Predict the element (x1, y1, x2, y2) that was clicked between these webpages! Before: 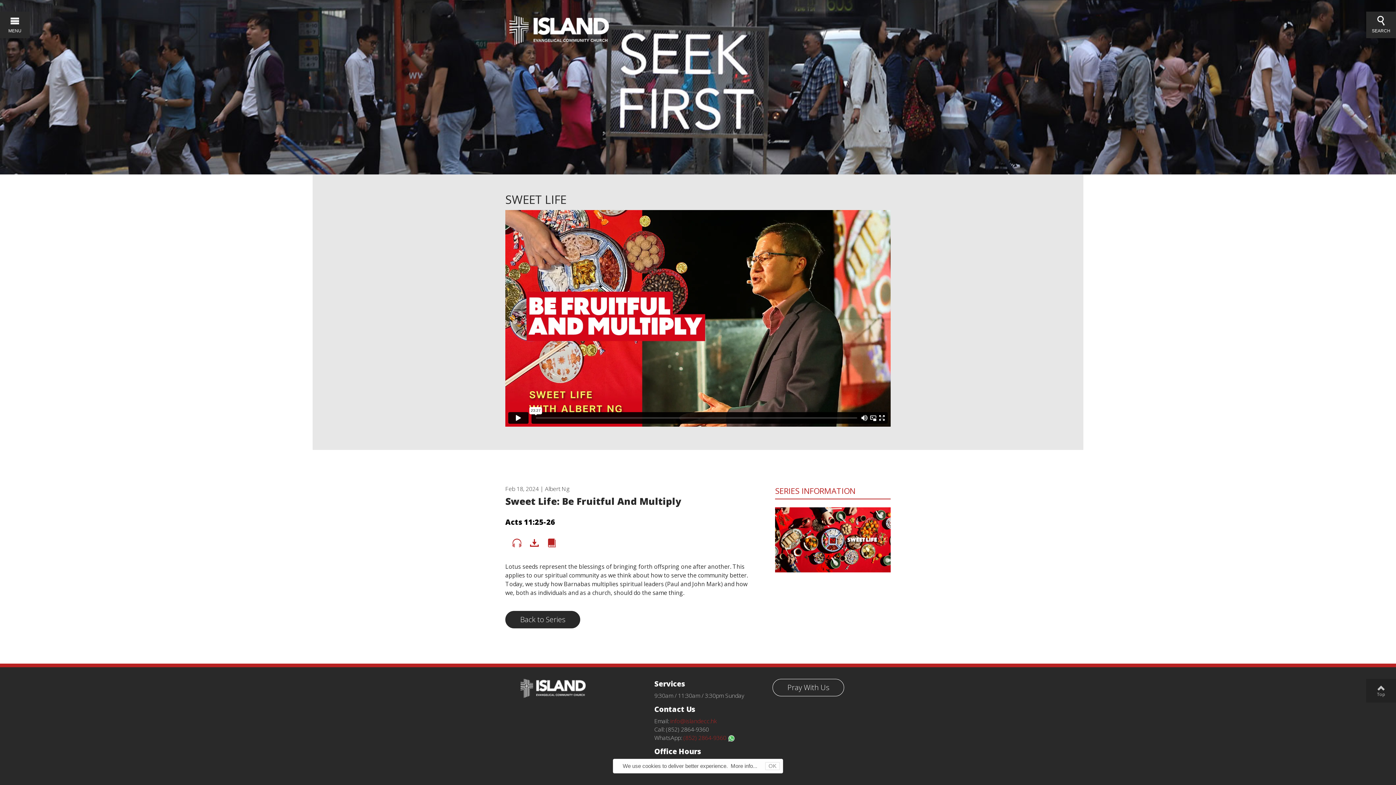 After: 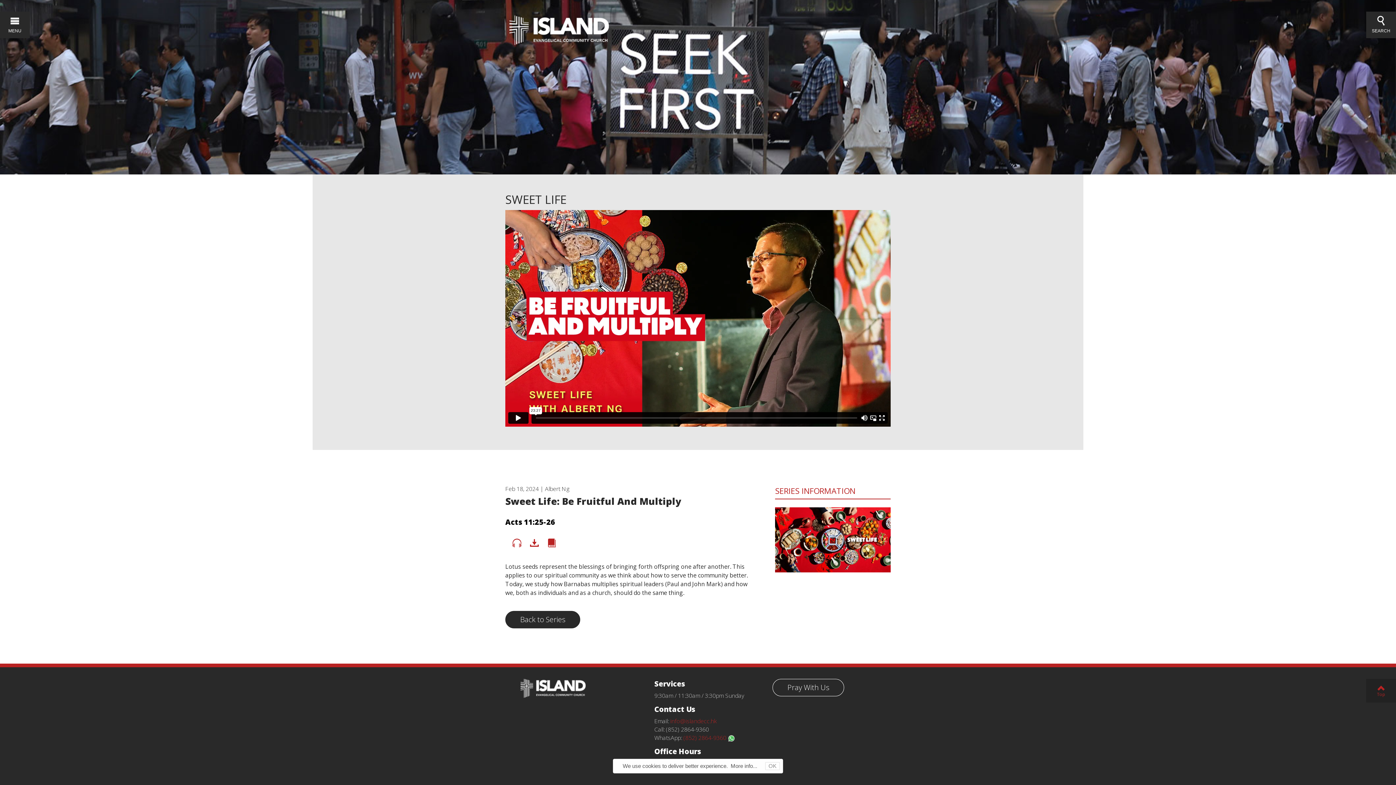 Action: label: Top bbox: (1366, 685, 1396, 697)